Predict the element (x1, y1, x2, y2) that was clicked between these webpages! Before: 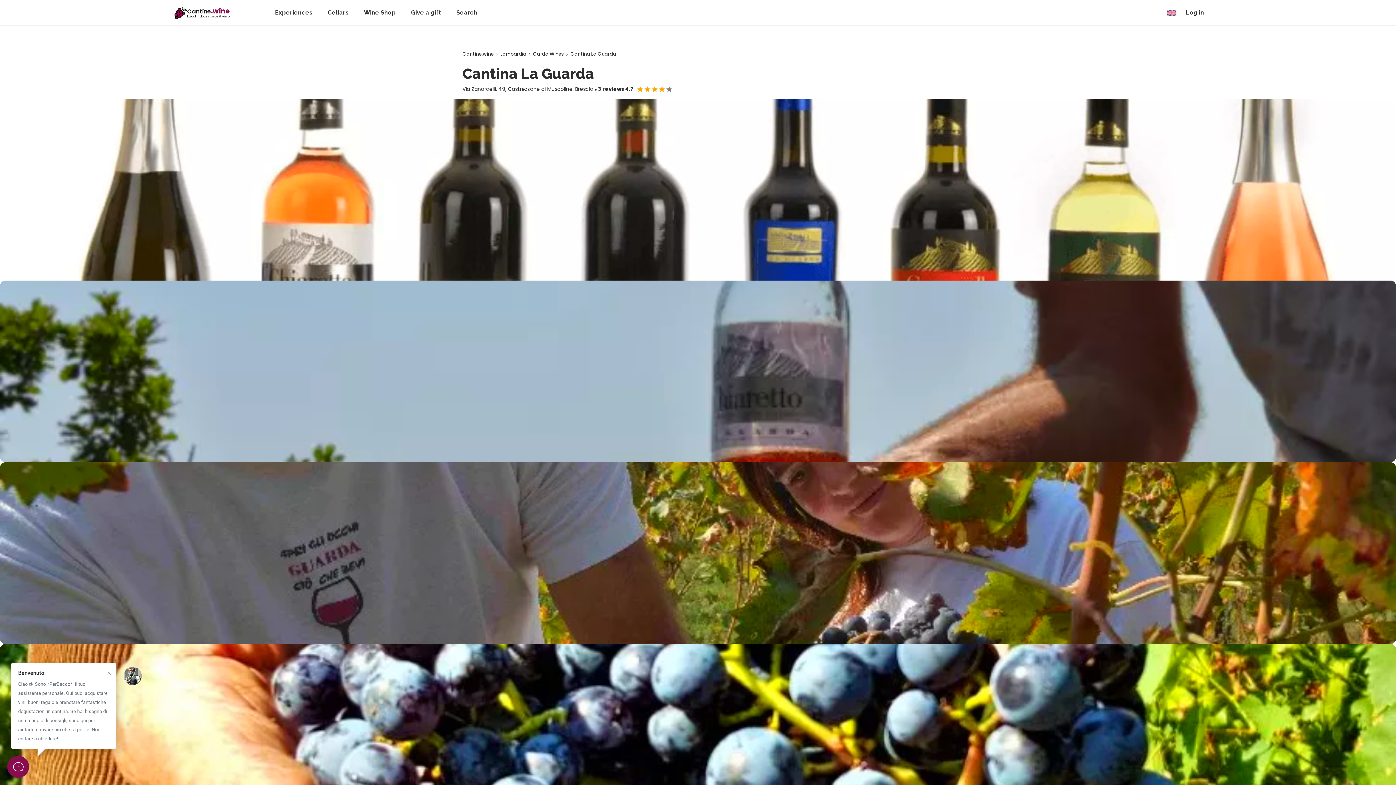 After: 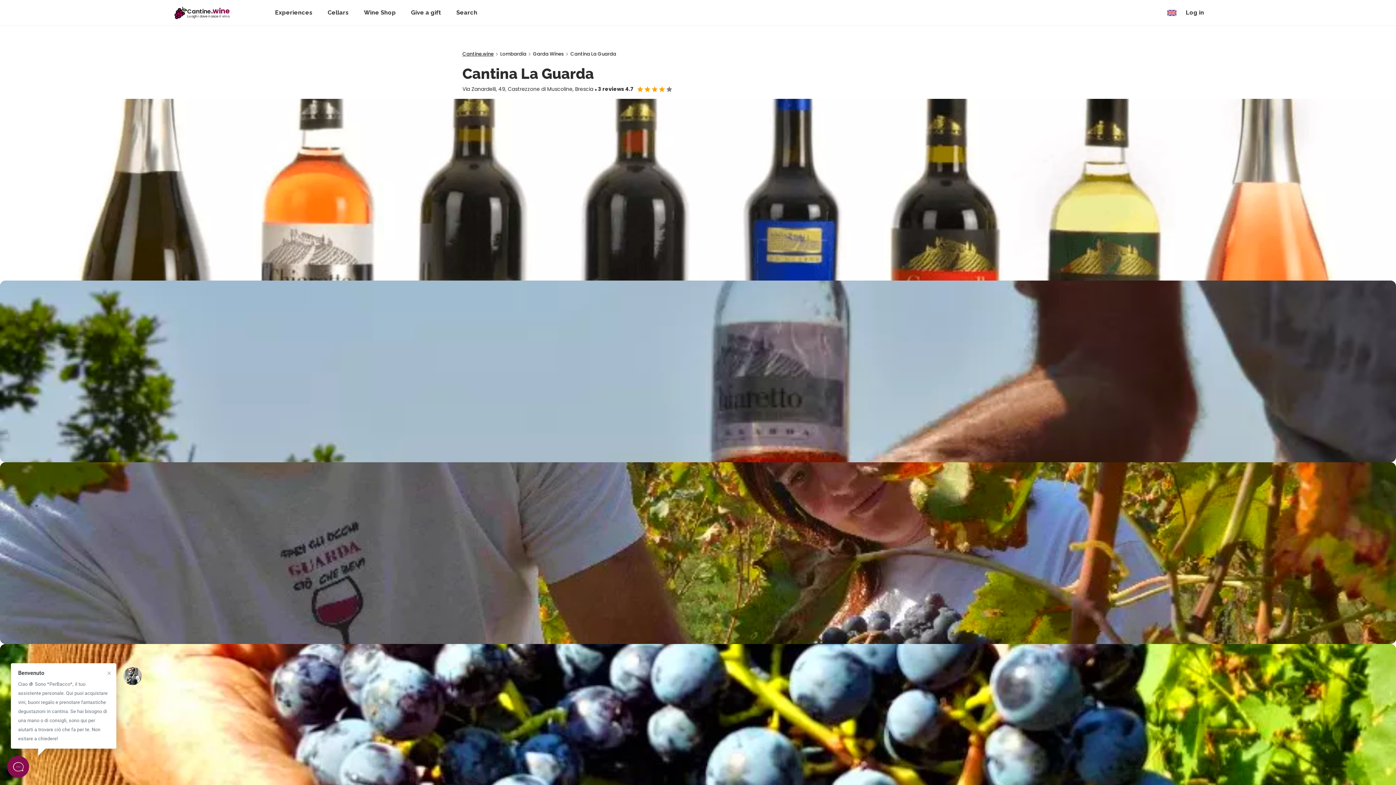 Action: label: Cantine.wine bbox: (462, 49, 493, 59)